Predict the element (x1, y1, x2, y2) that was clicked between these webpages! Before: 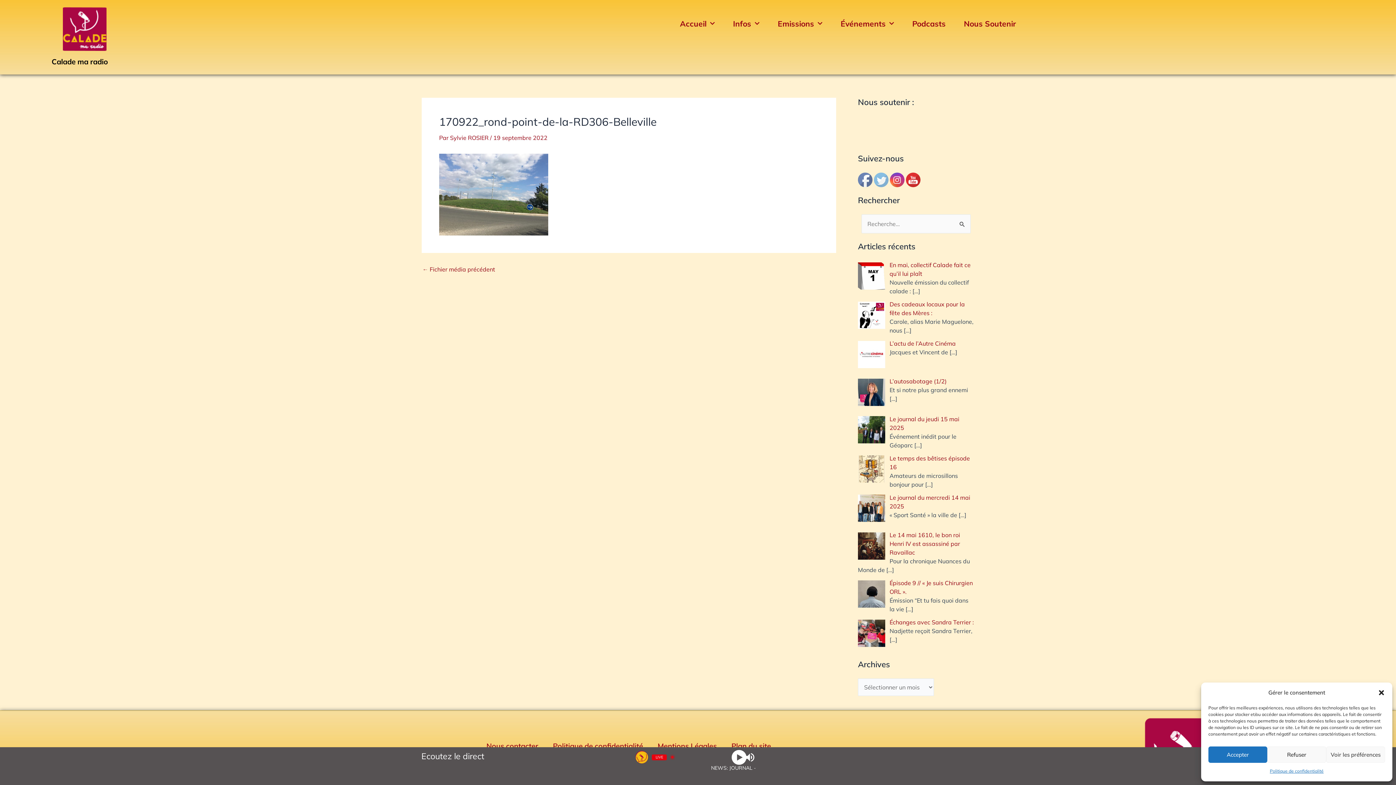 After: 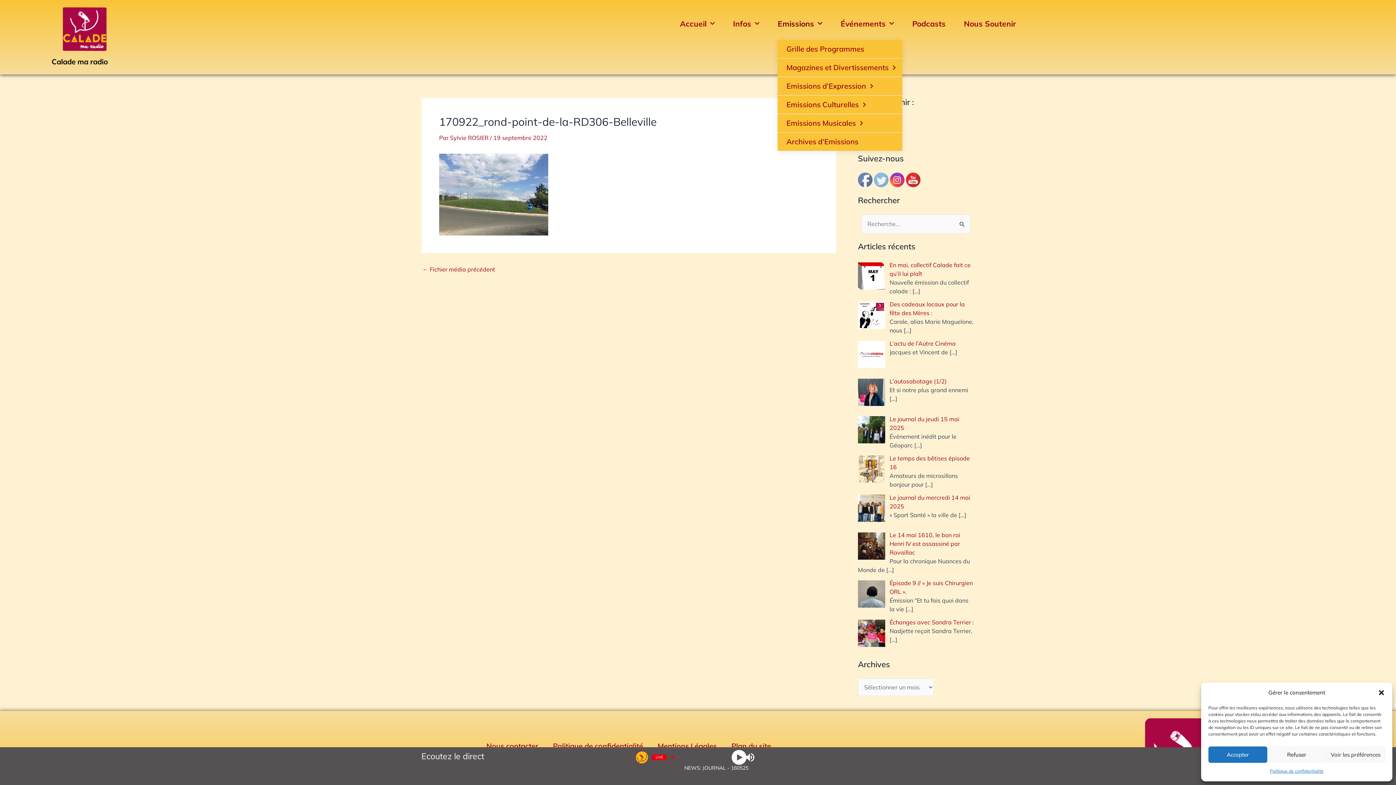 Action: label: Emissions bbox: (777, 7, 822, 40)